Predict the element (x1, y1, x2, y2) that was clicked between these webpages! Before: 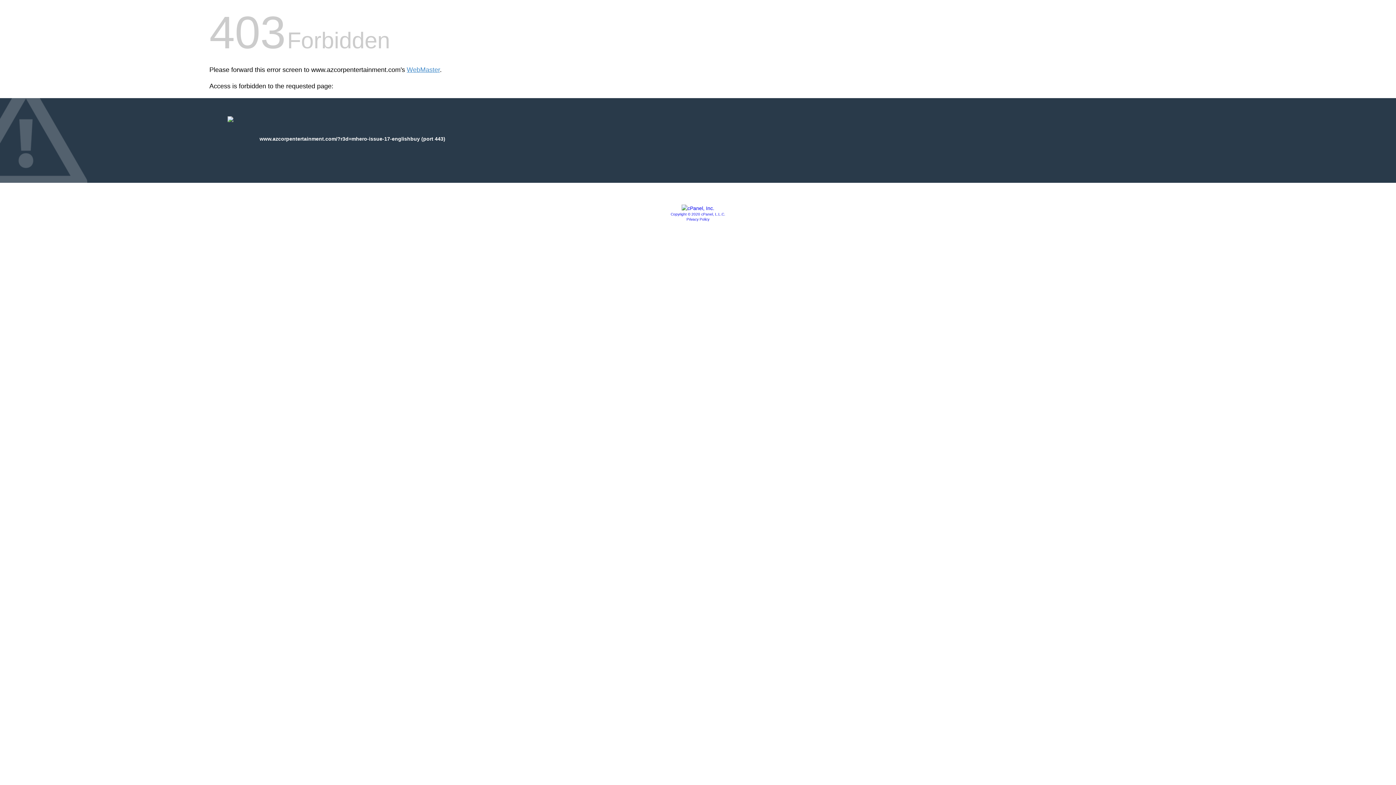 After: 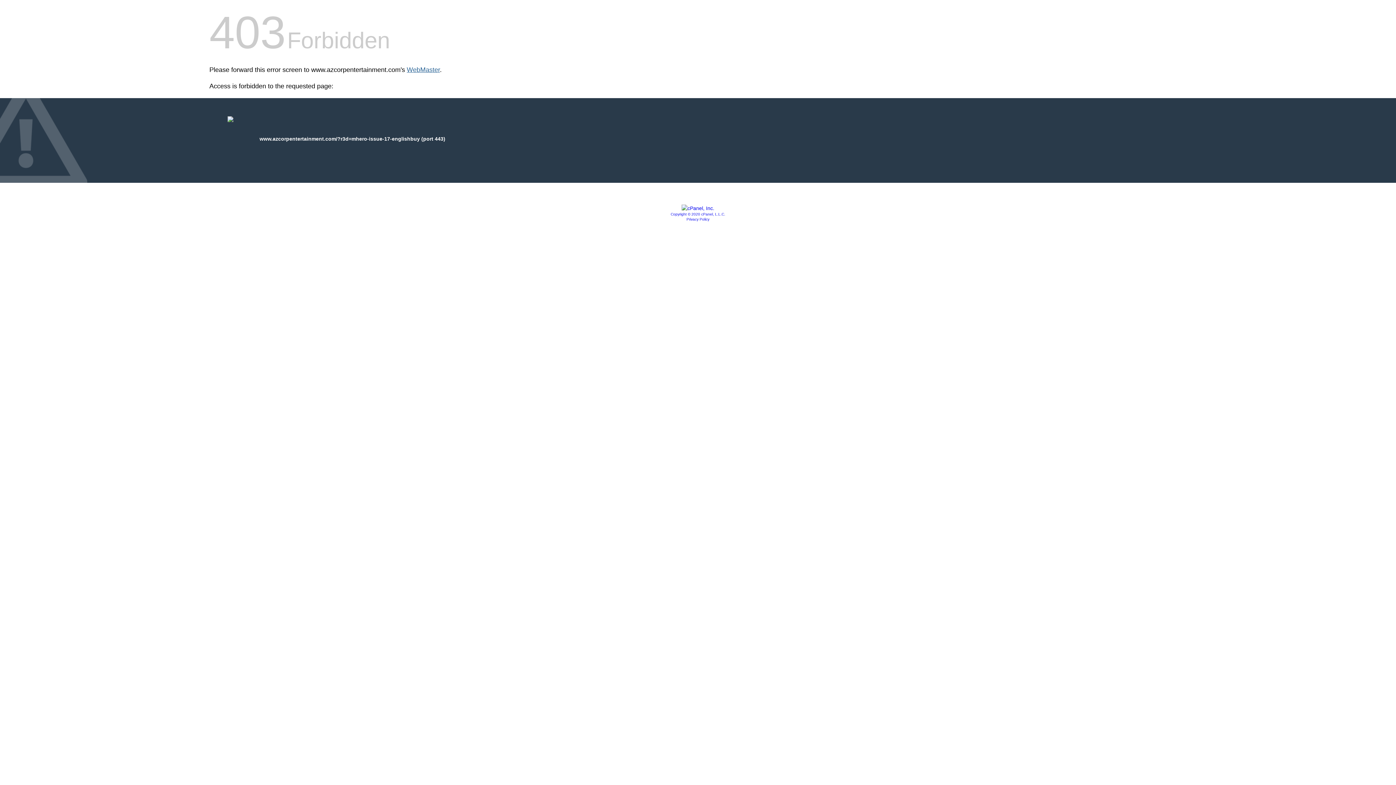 Action: bbox: (406, 66, 440, 73) label: WebMaster